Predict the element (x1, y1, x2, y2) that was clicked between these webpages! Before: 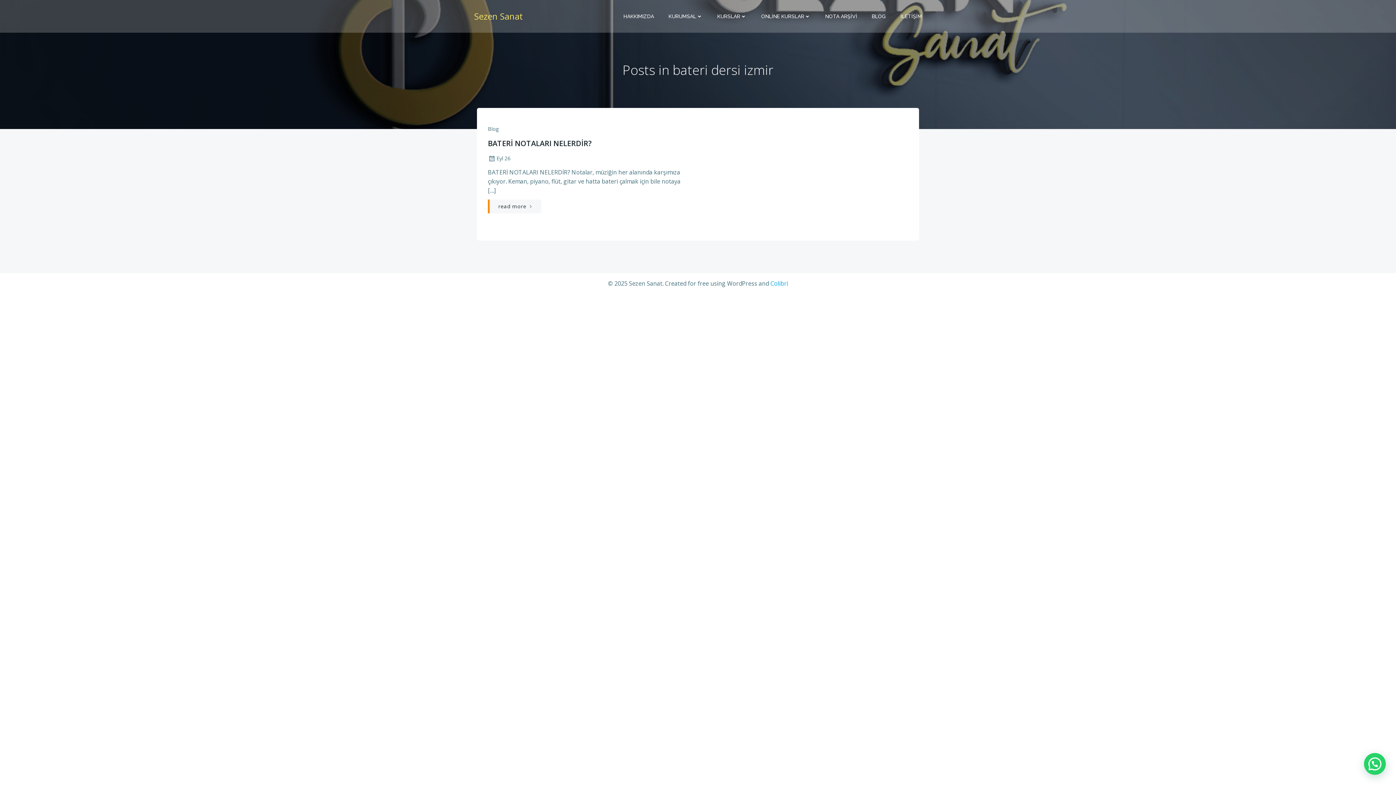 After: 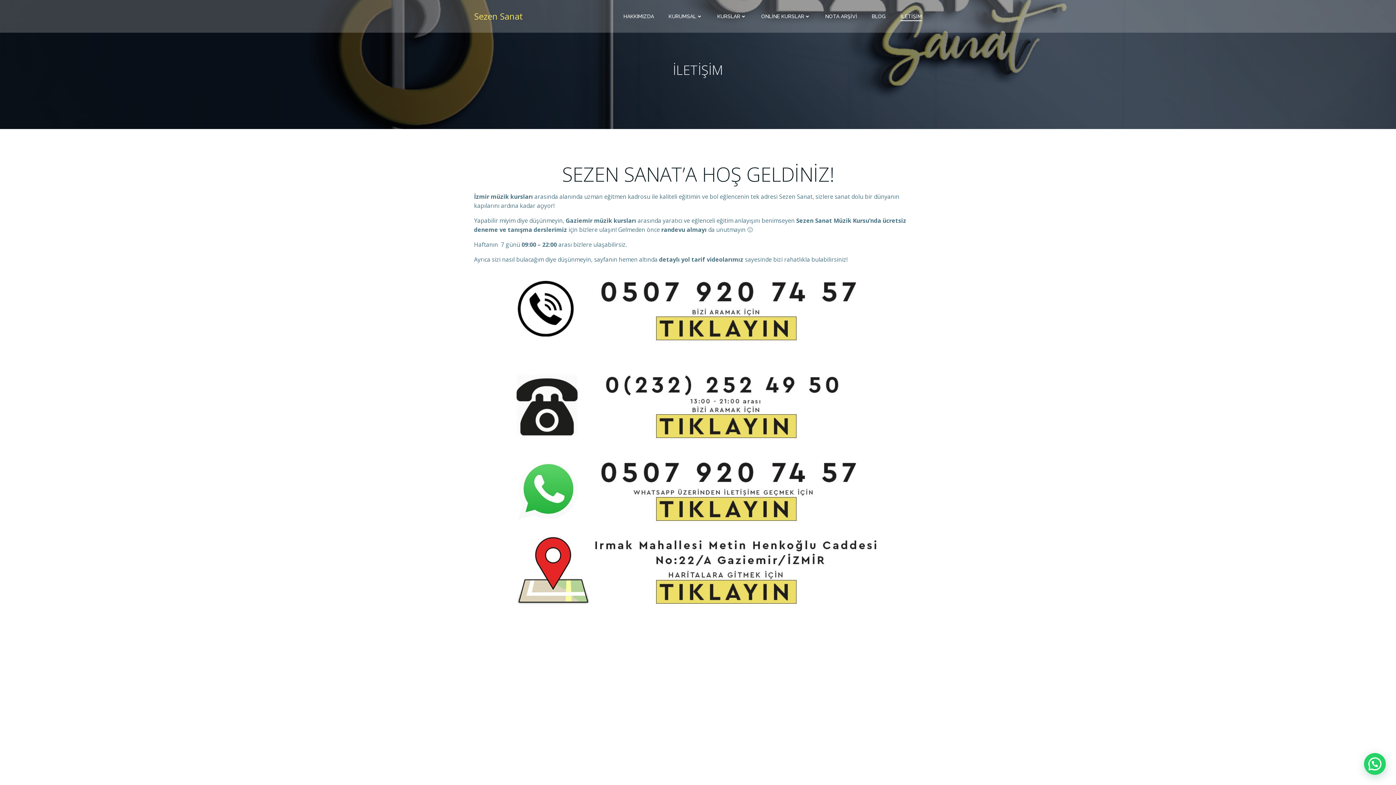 Action: label: İLETİŞİM bbox: (900, 12, 922, 20)